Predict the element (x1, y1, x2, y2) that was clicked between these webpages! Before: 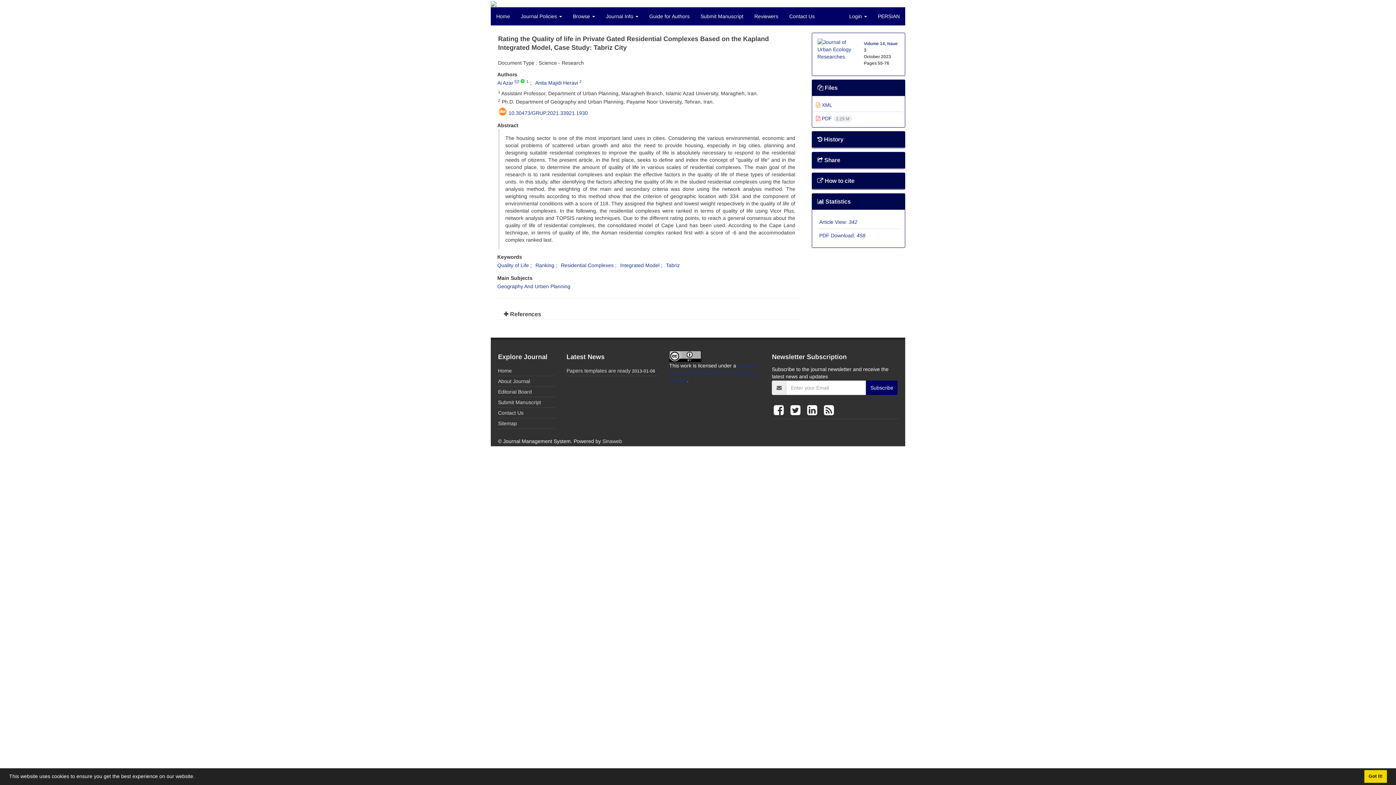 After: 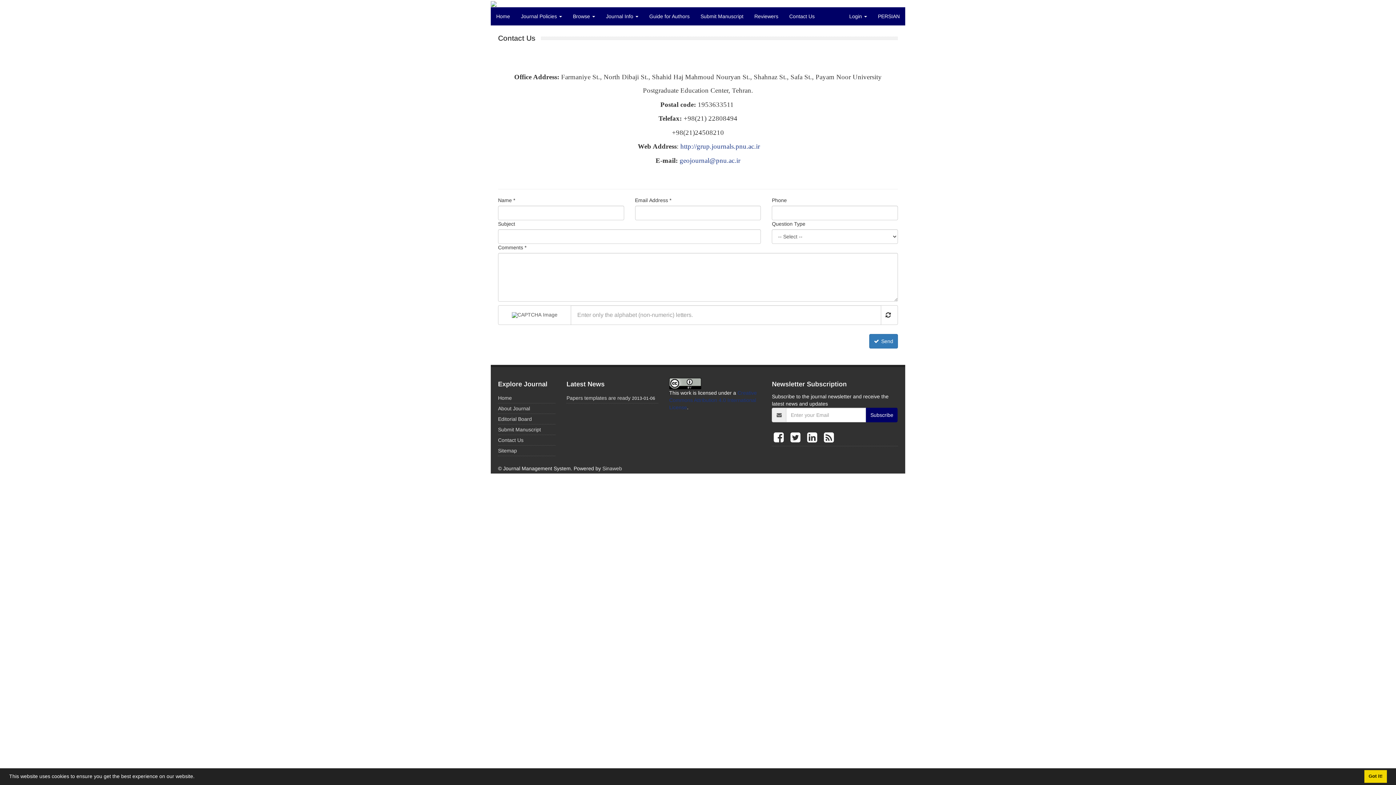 Action: bbox: (498, 410, 523, 416) label: Contact Us